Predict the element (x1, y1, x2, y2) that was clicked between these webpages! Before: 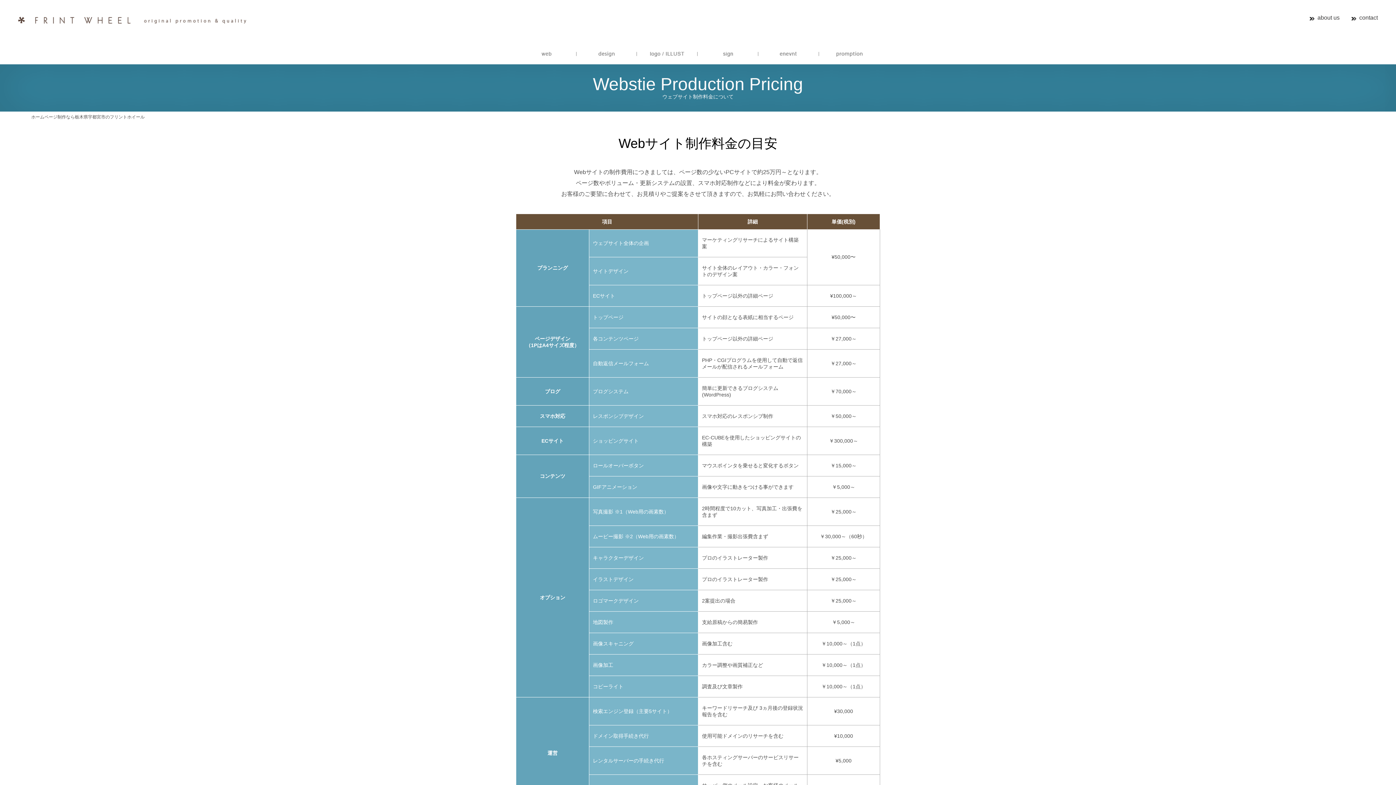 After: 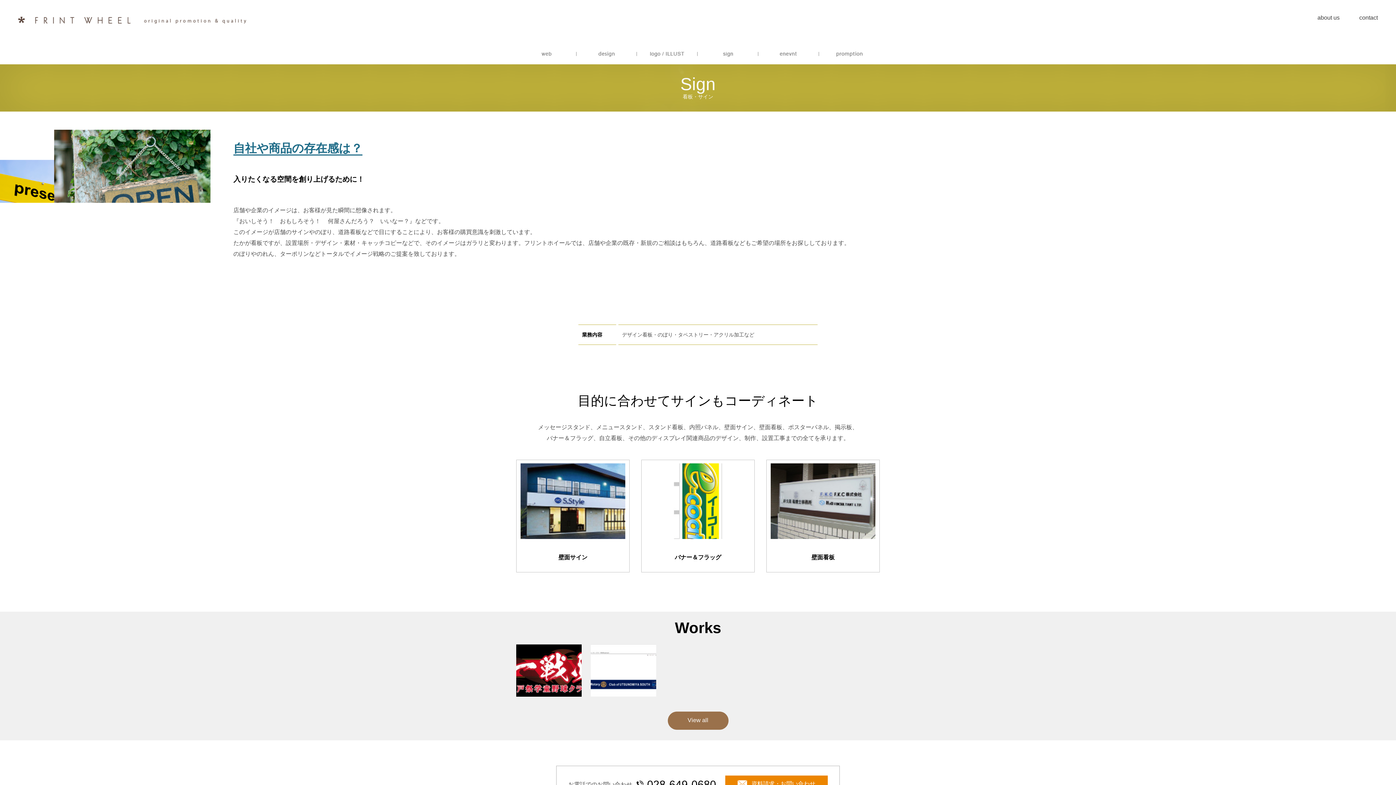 Action: bbox: (697, 46, 758, 60)